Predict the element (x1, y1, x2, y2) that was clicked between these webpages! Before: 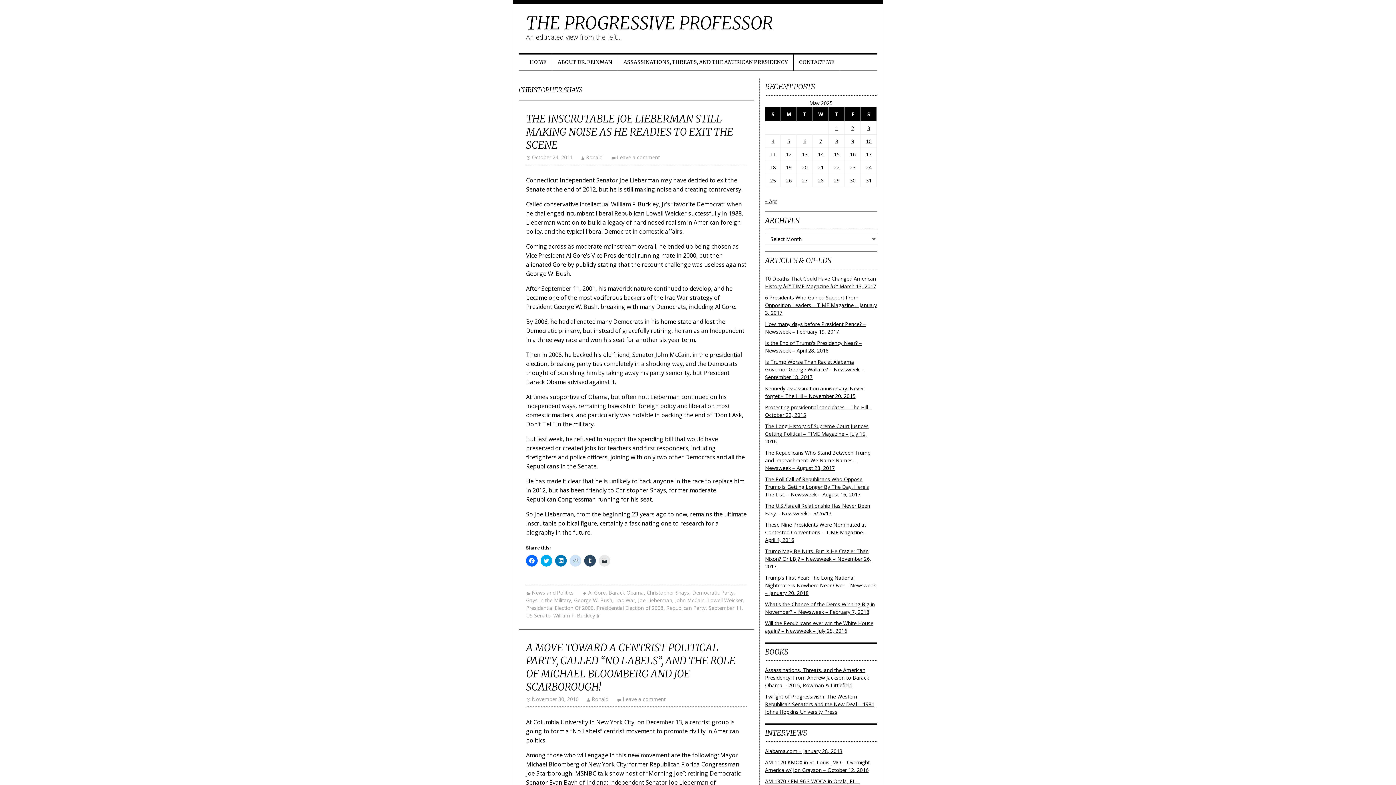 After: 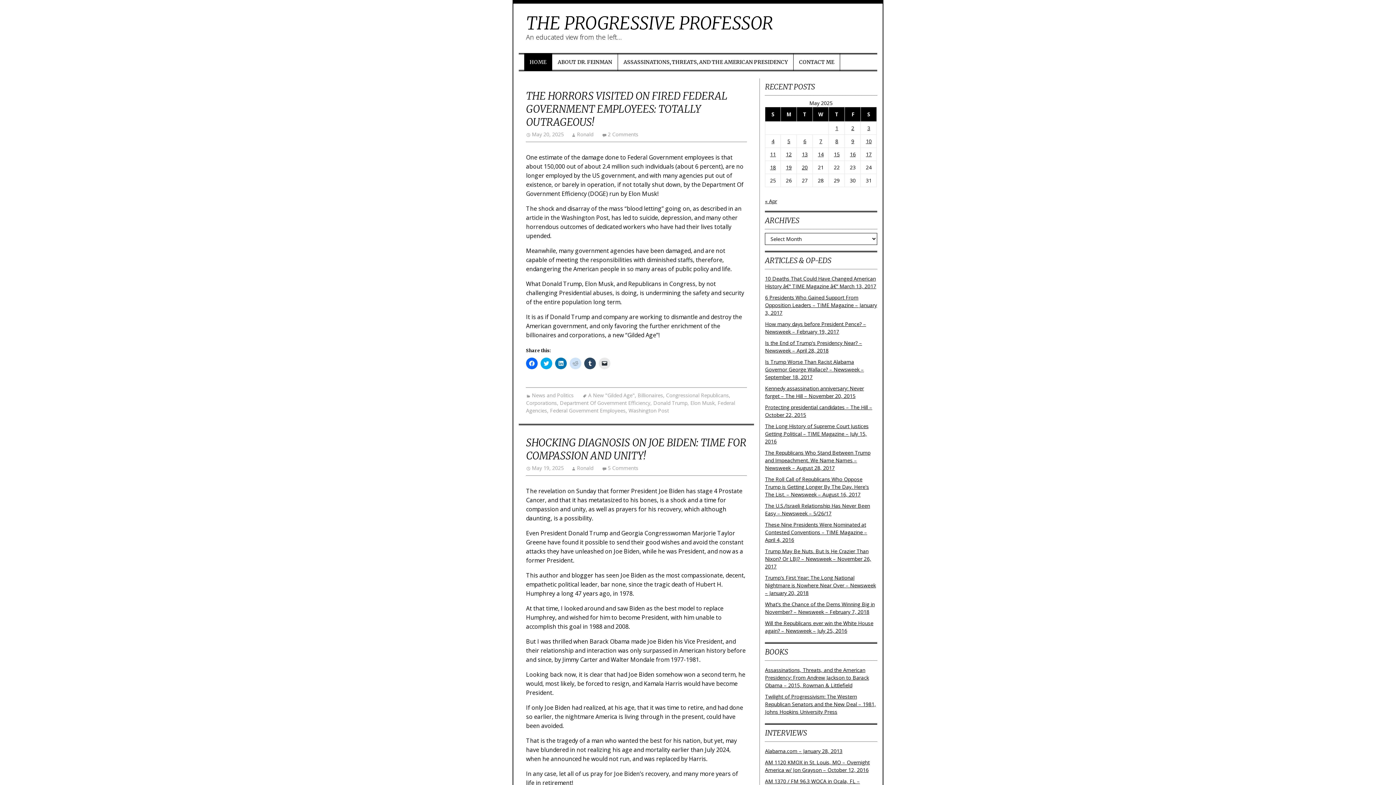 Action: label: HOME bbox: (524, 53, 552, 71)